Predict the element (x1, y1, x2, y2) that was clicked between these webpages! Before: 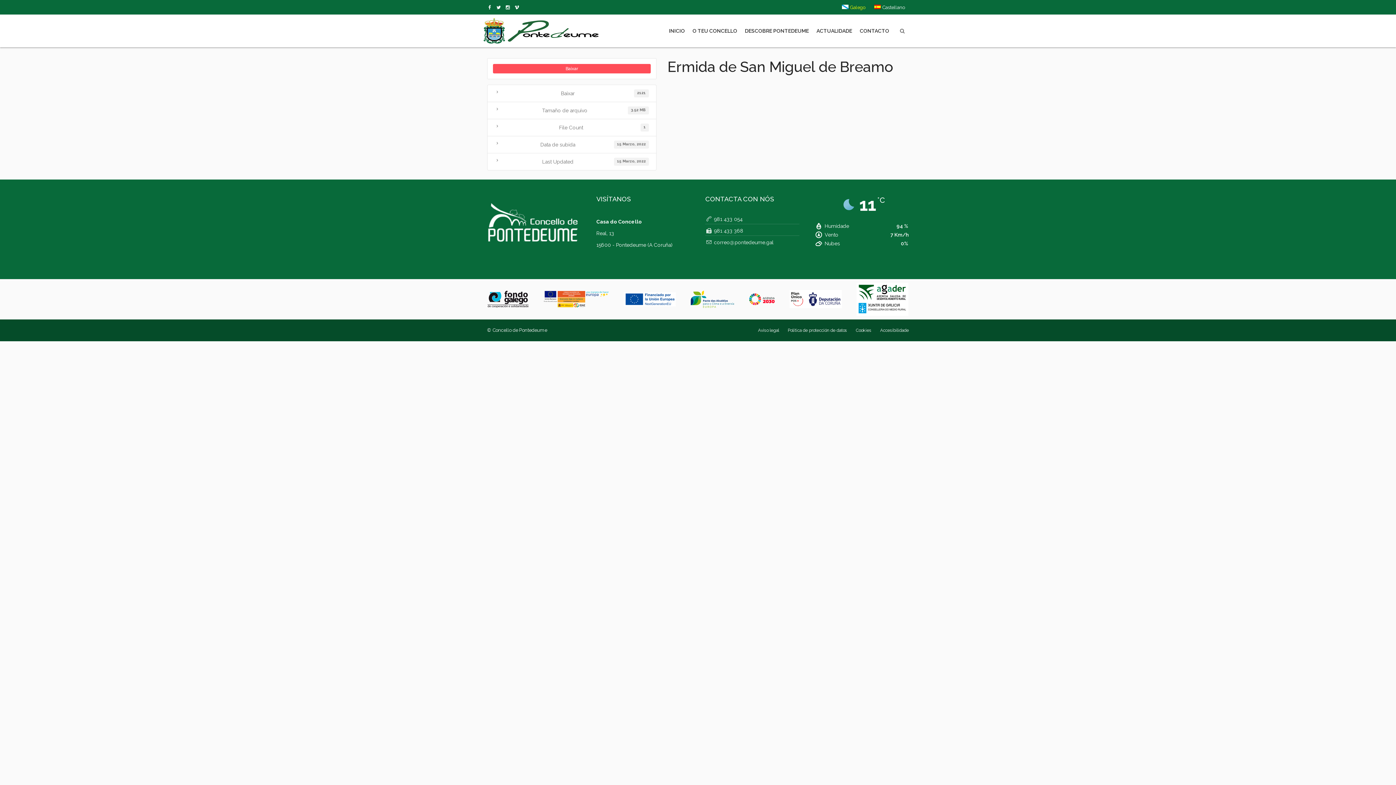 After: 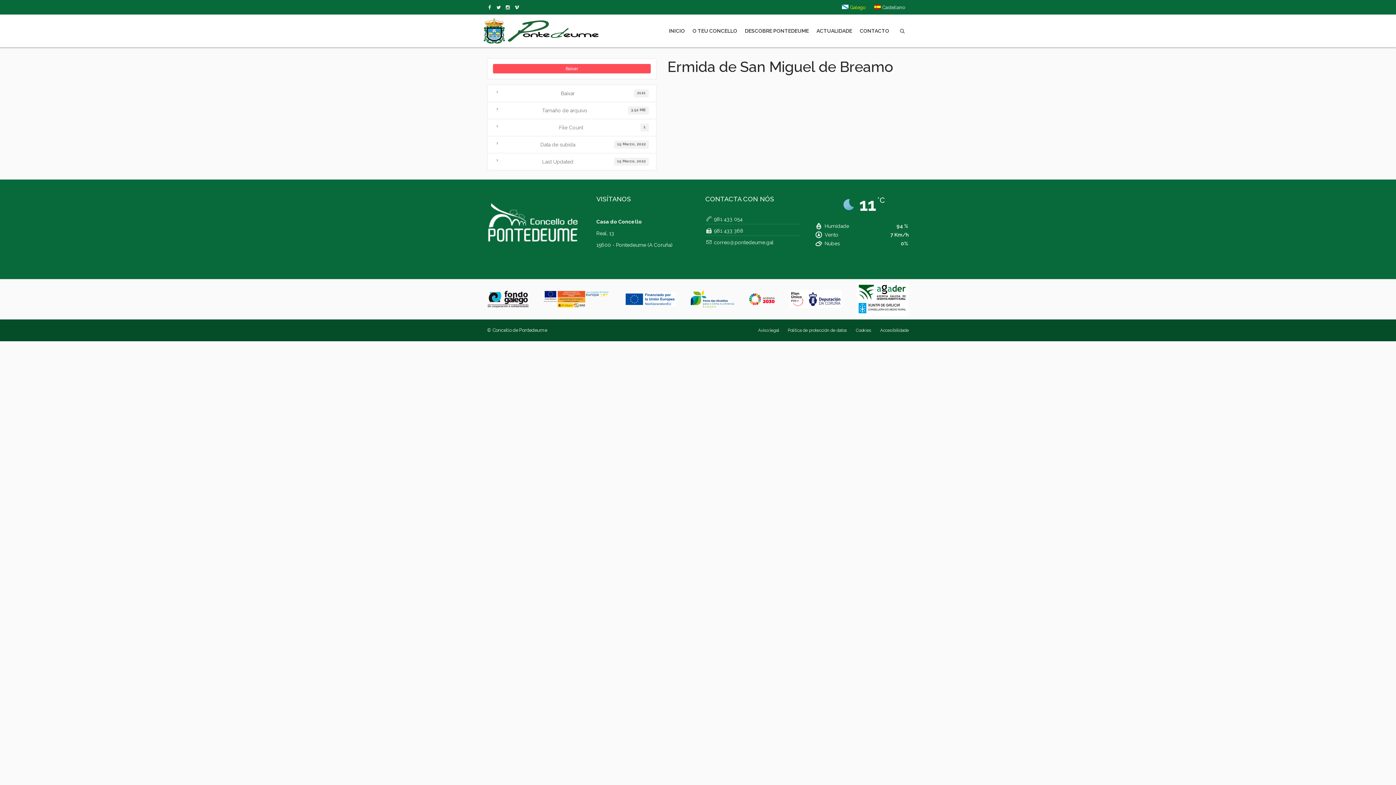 Action: bbox: (838, 3, 869, 10) label: Galego